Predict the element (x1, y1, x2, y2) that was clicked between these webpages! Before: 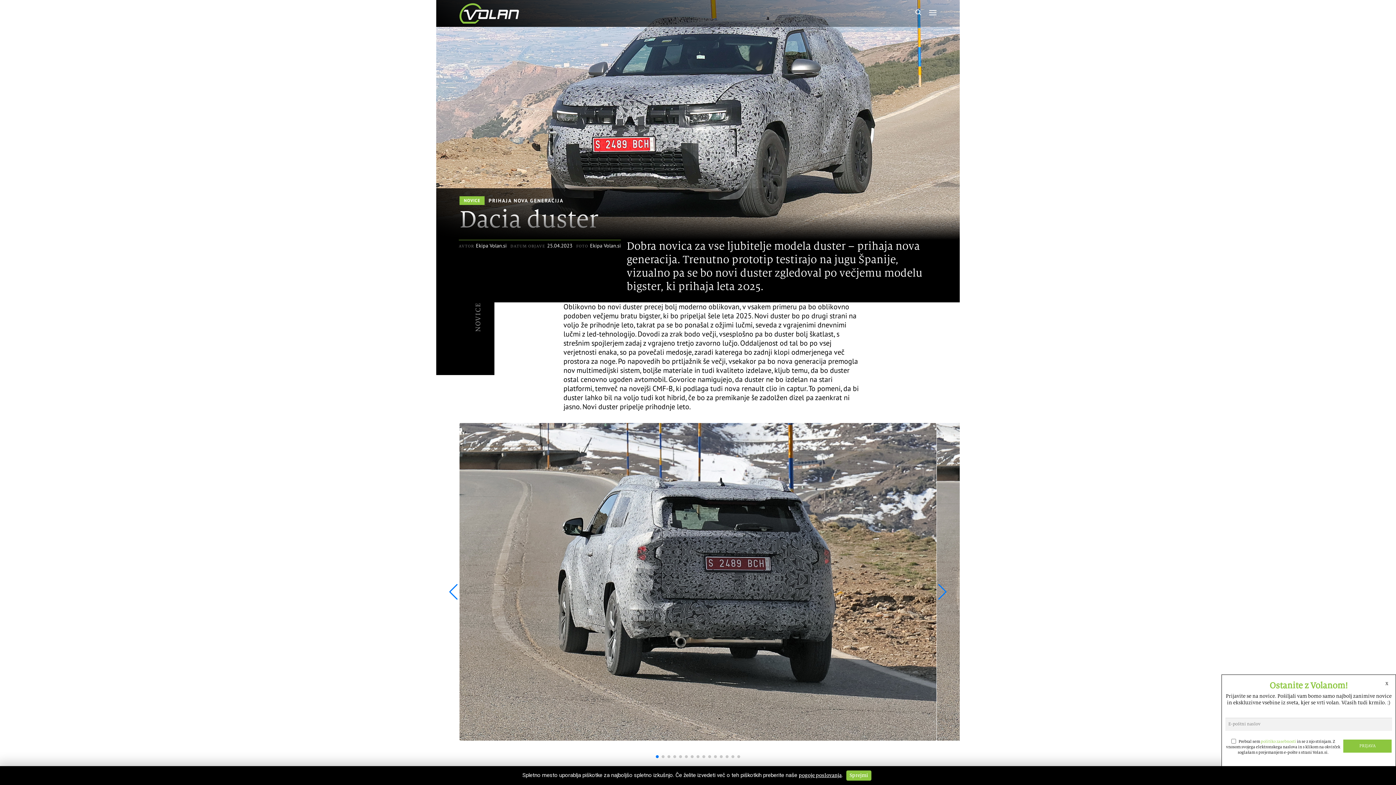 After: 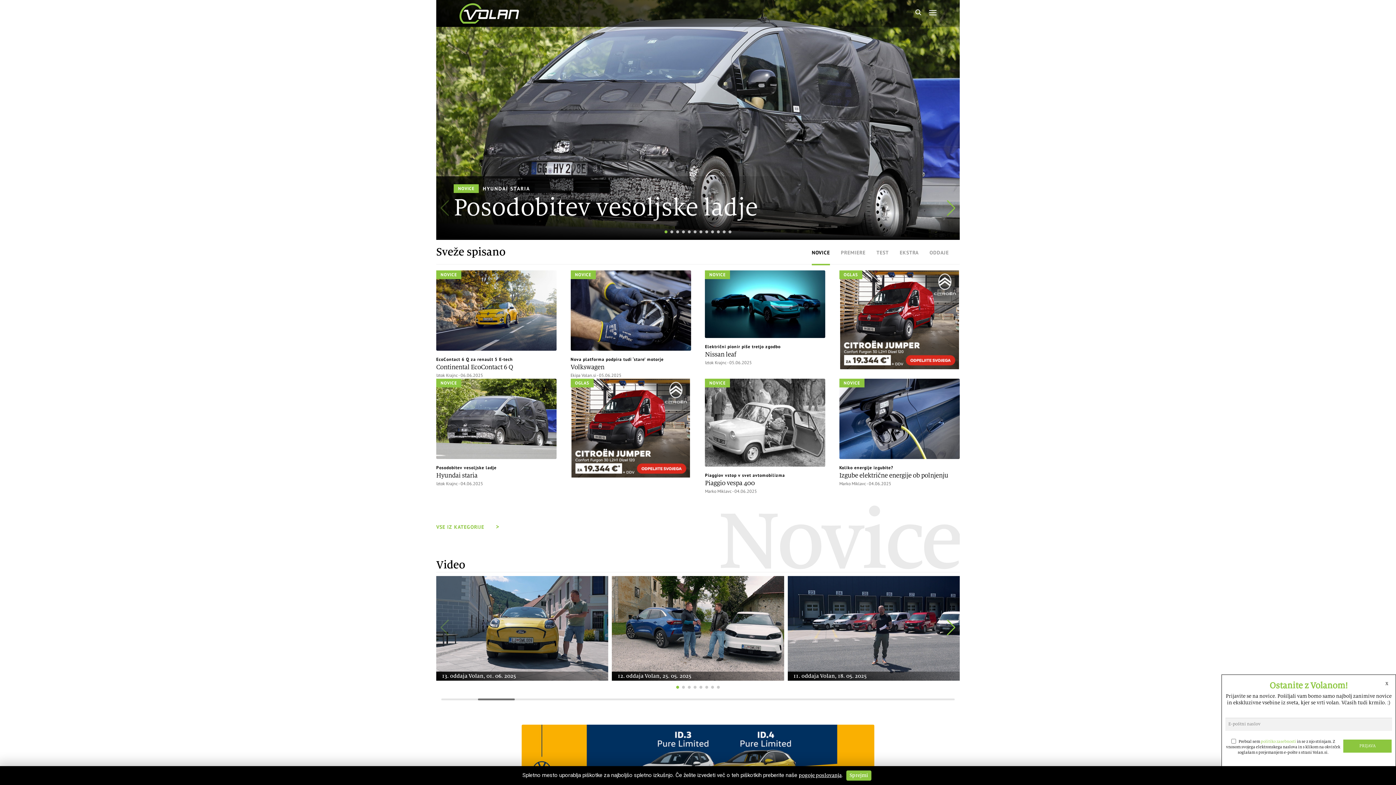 Action: bbox: (459, 3, 519, 23)